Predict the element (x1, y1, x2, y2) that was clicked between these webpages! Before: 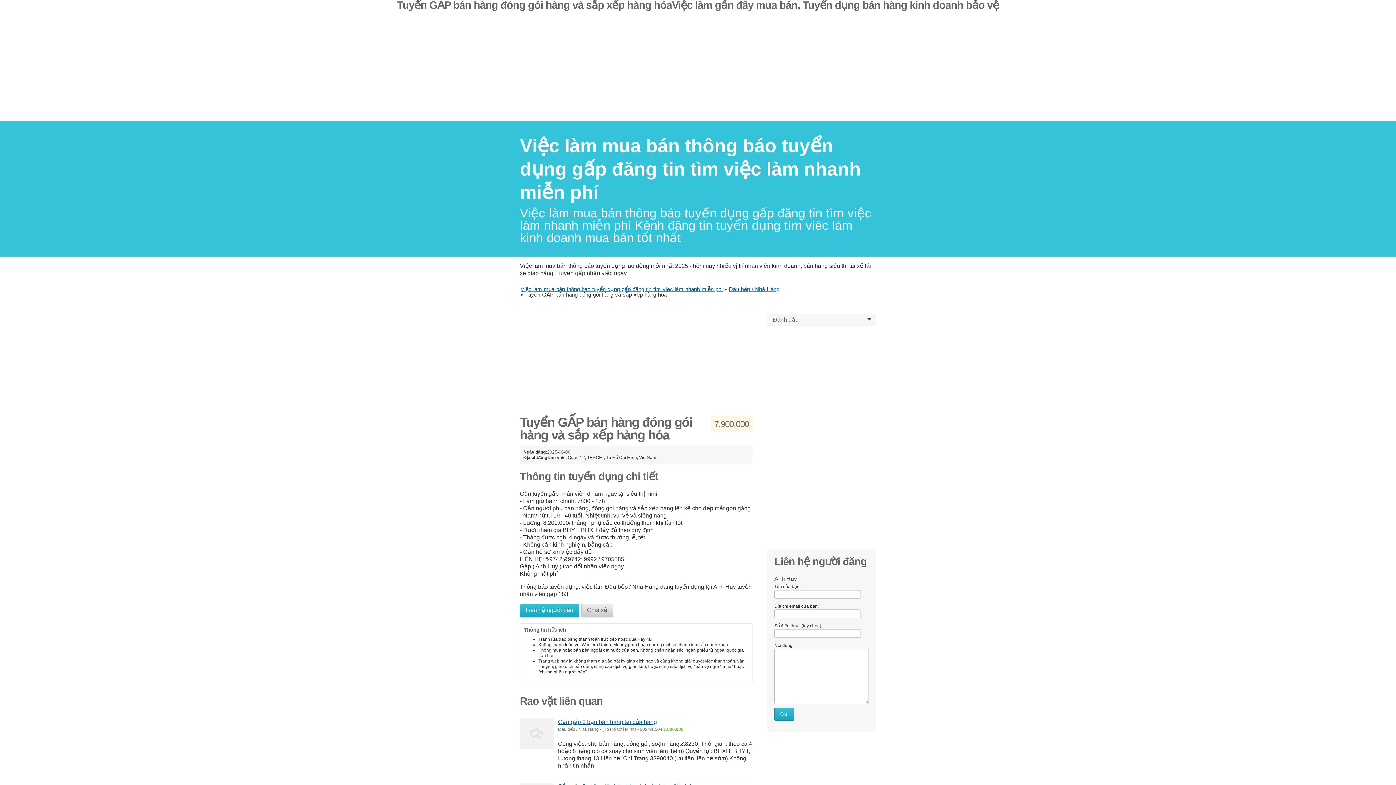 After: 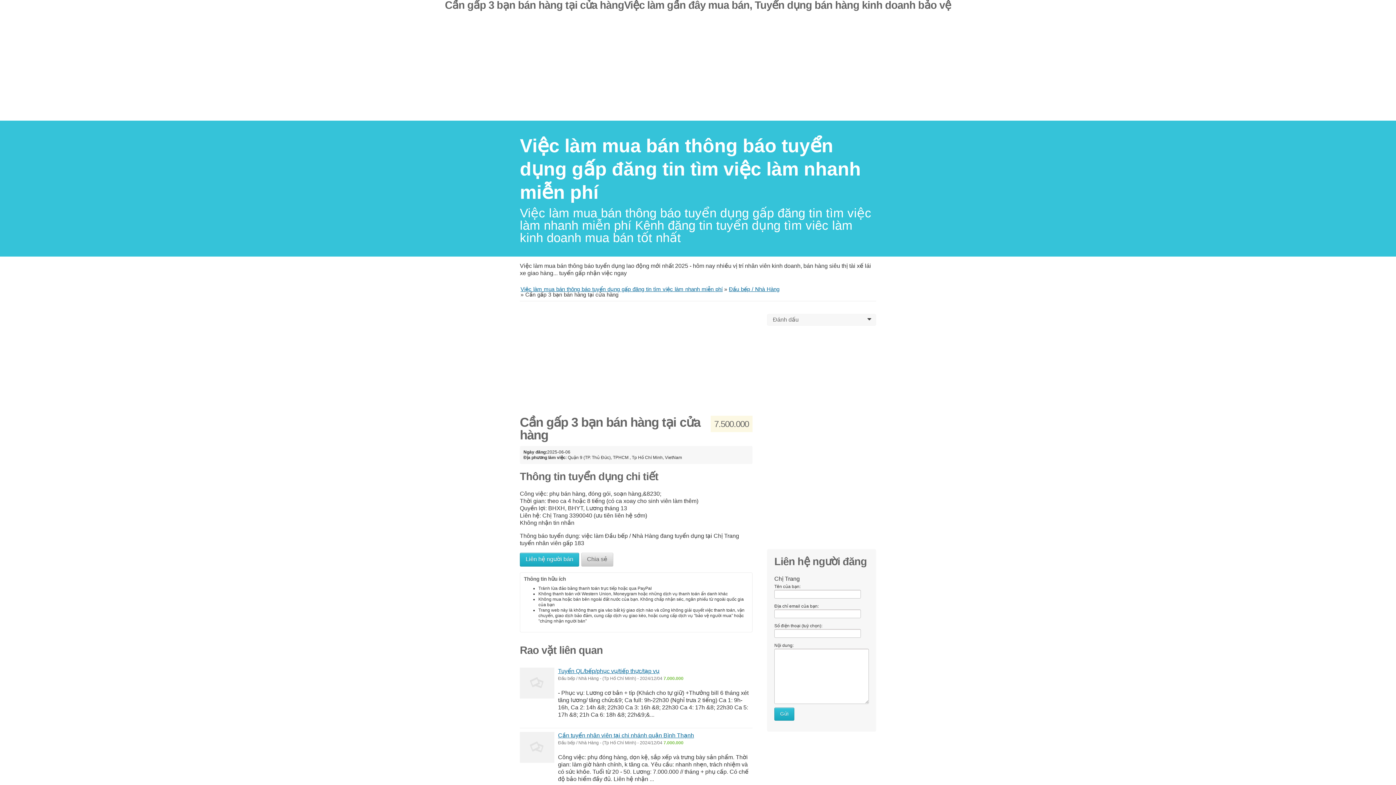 Action: bbox: (558, 719, 657, 725) label: Cần gấp 3 bạn bán hàng tại cửa hàng